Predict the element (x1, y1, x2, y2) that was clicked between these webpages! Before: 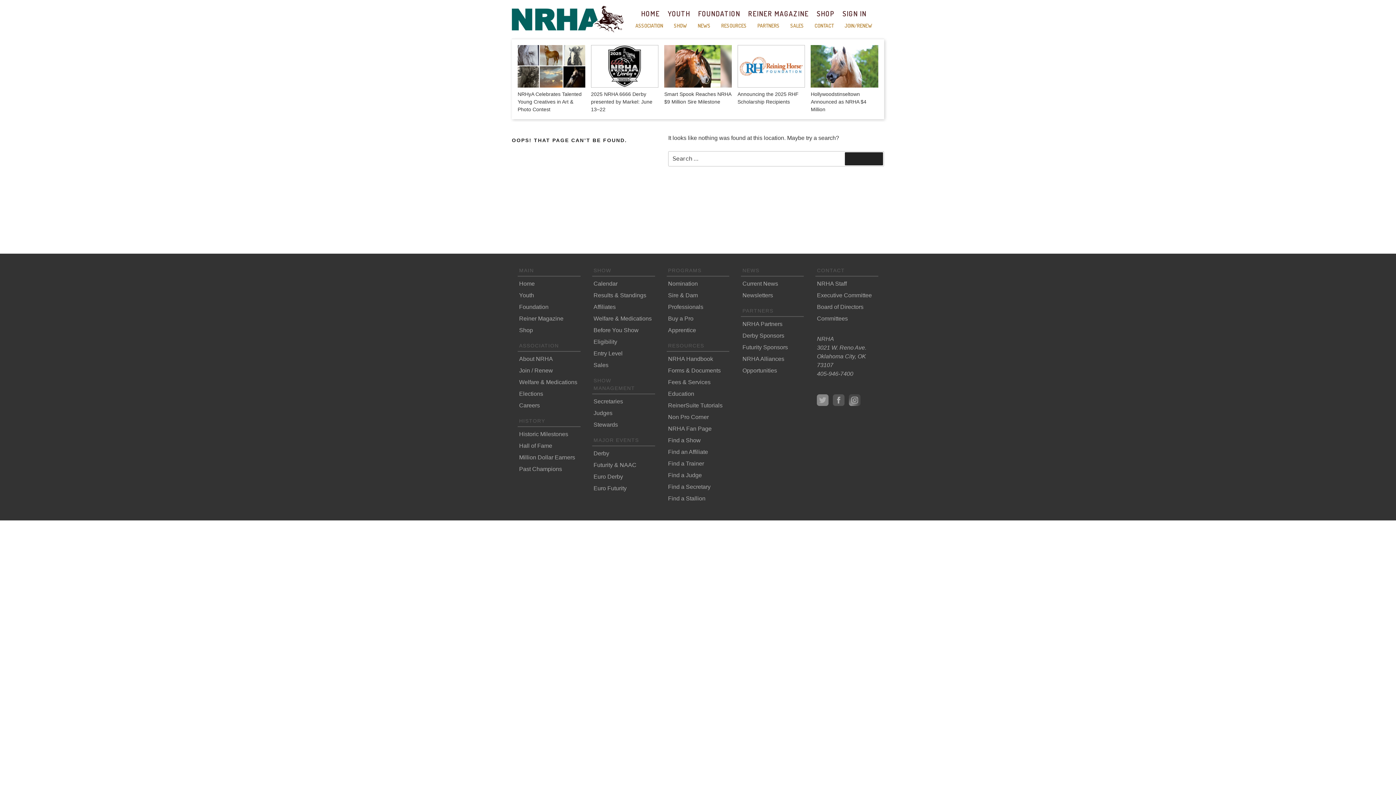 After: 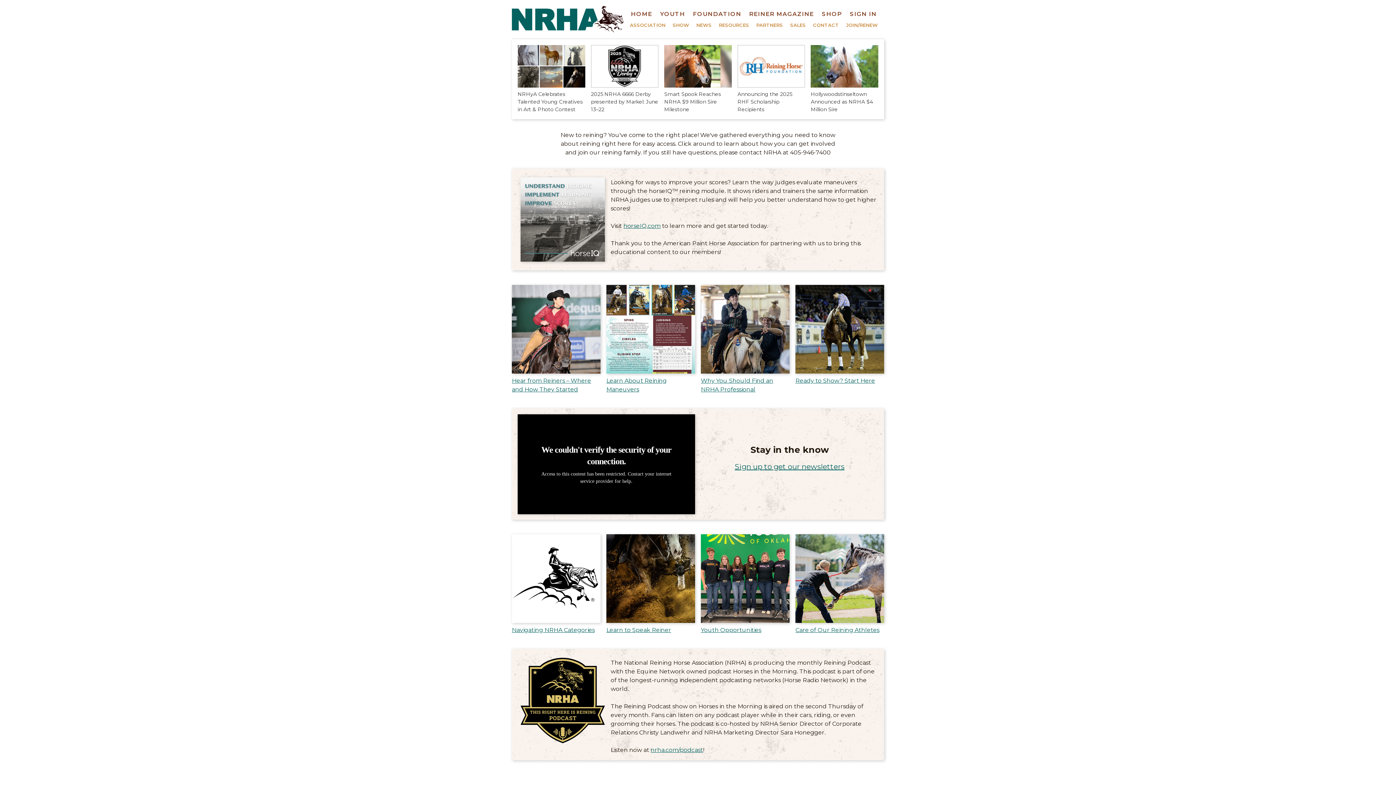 Action: bbox: (668, 425, 711, 432) label: NRHA Fan Page